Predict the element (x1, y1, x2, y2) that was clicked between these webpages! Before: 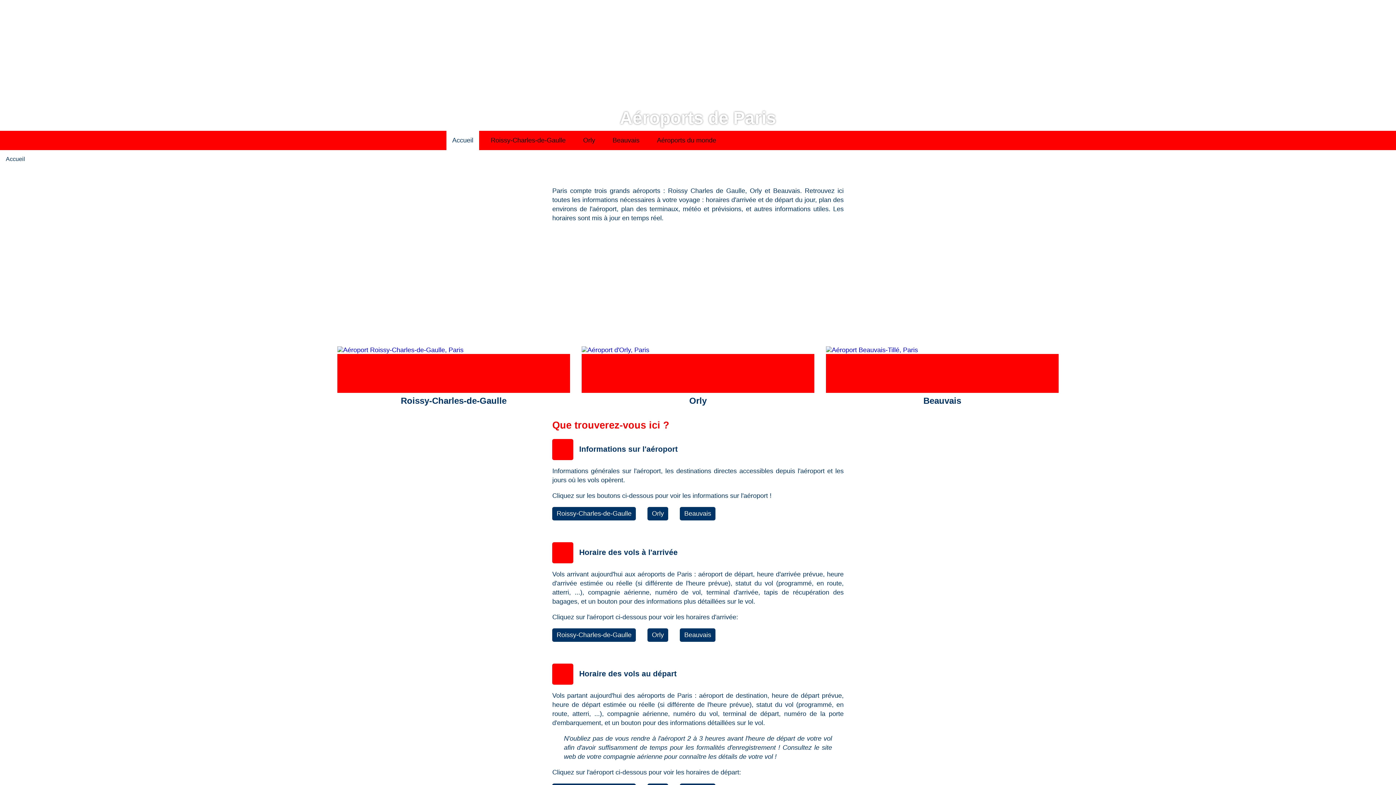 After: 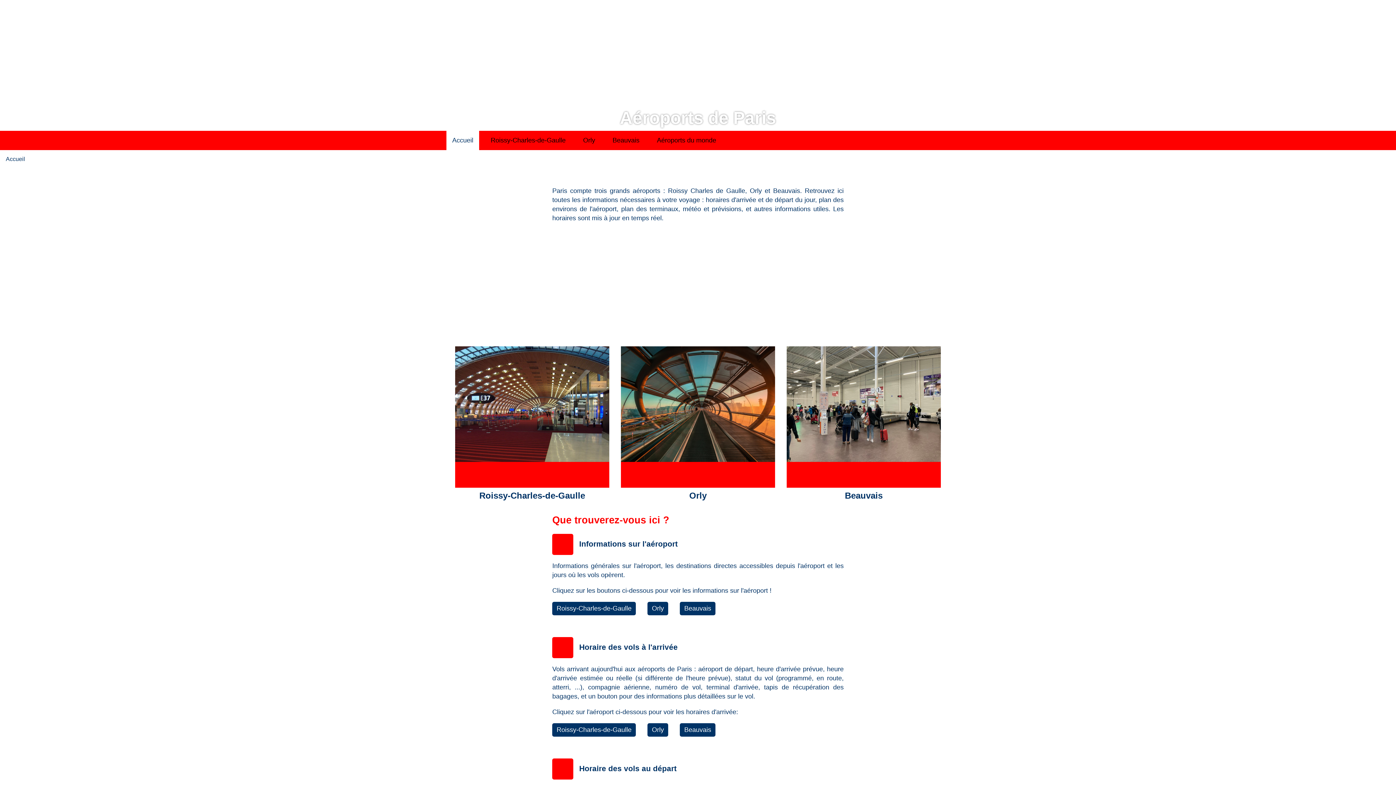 Action: bbox: (622, 356, 657, 390)